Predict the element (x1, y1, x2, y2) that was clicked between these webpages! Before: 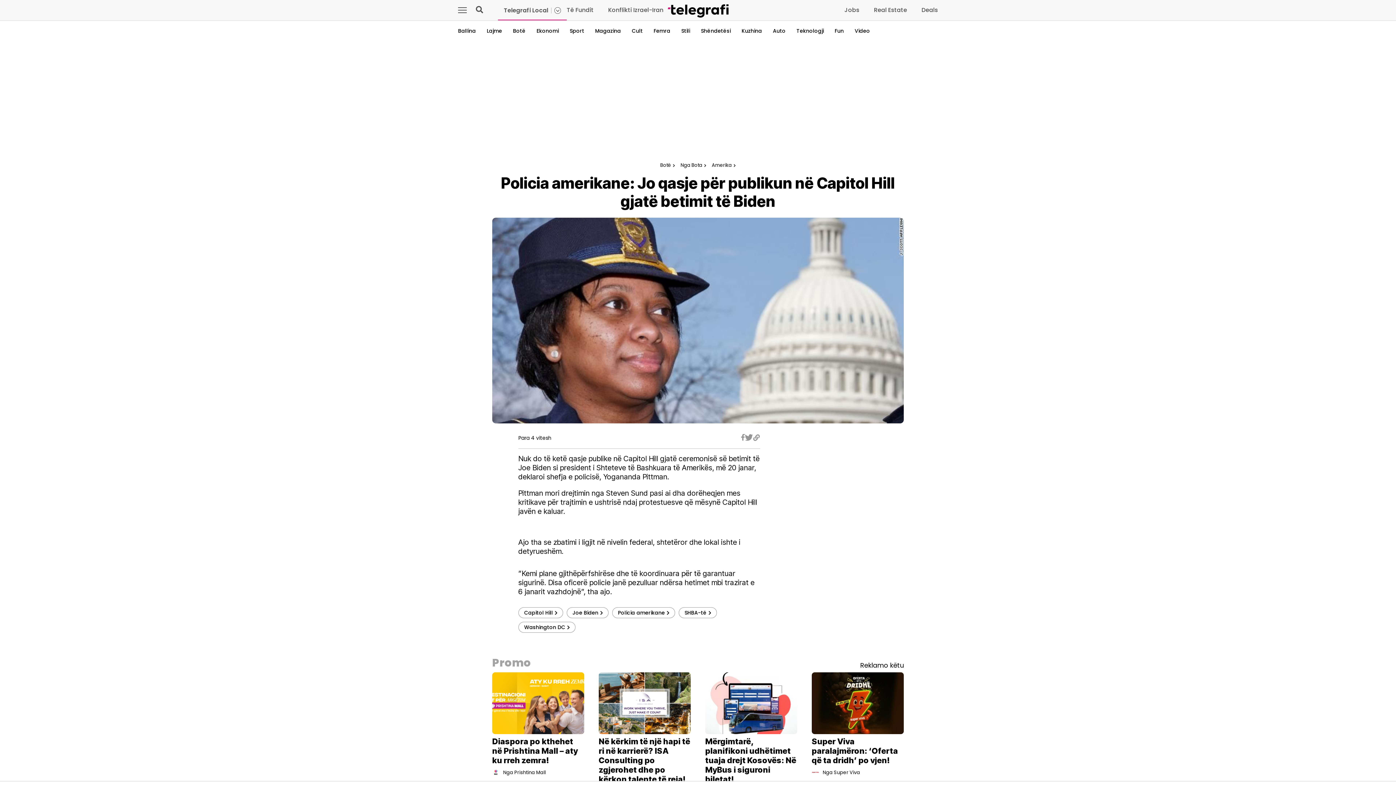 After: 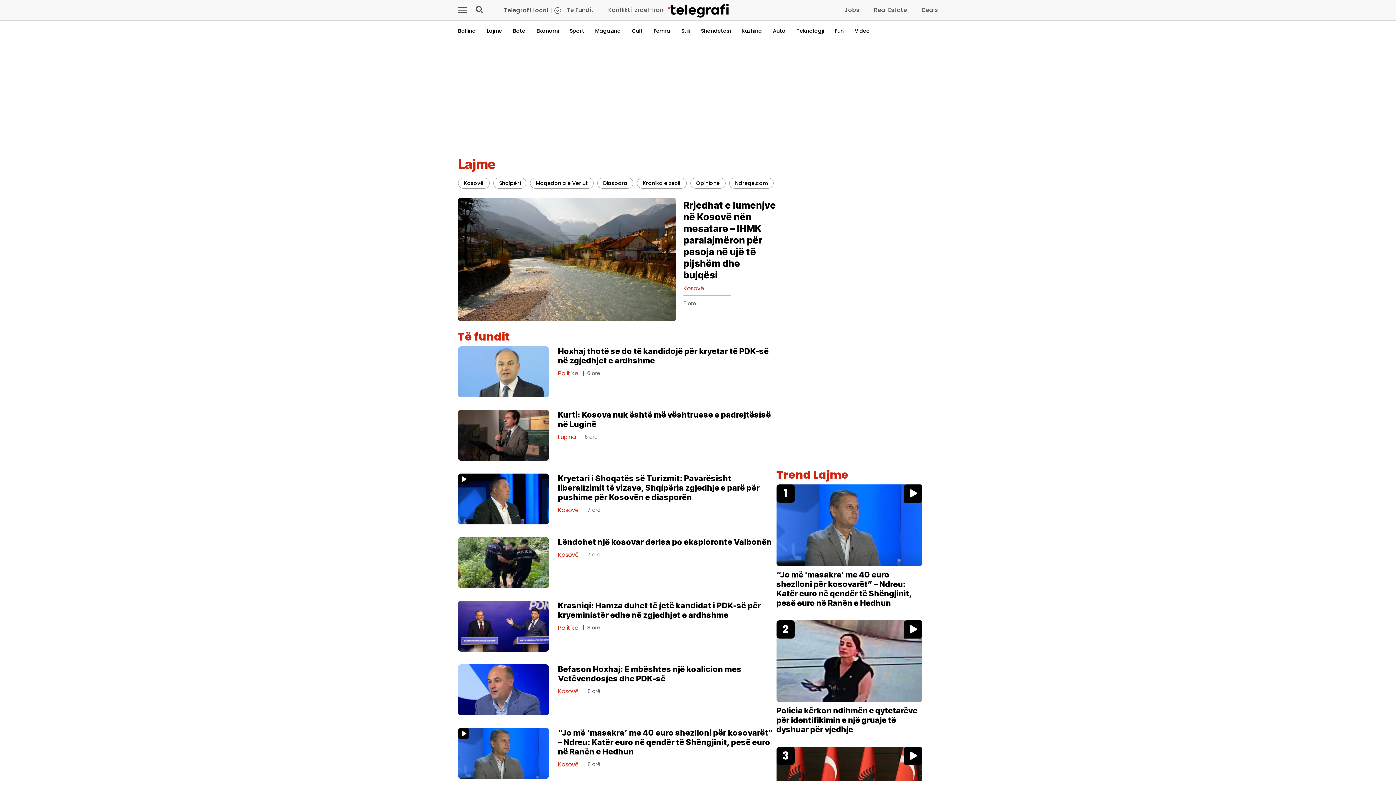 Action: bbox: (486, 27, 502, 34) label: Lajme